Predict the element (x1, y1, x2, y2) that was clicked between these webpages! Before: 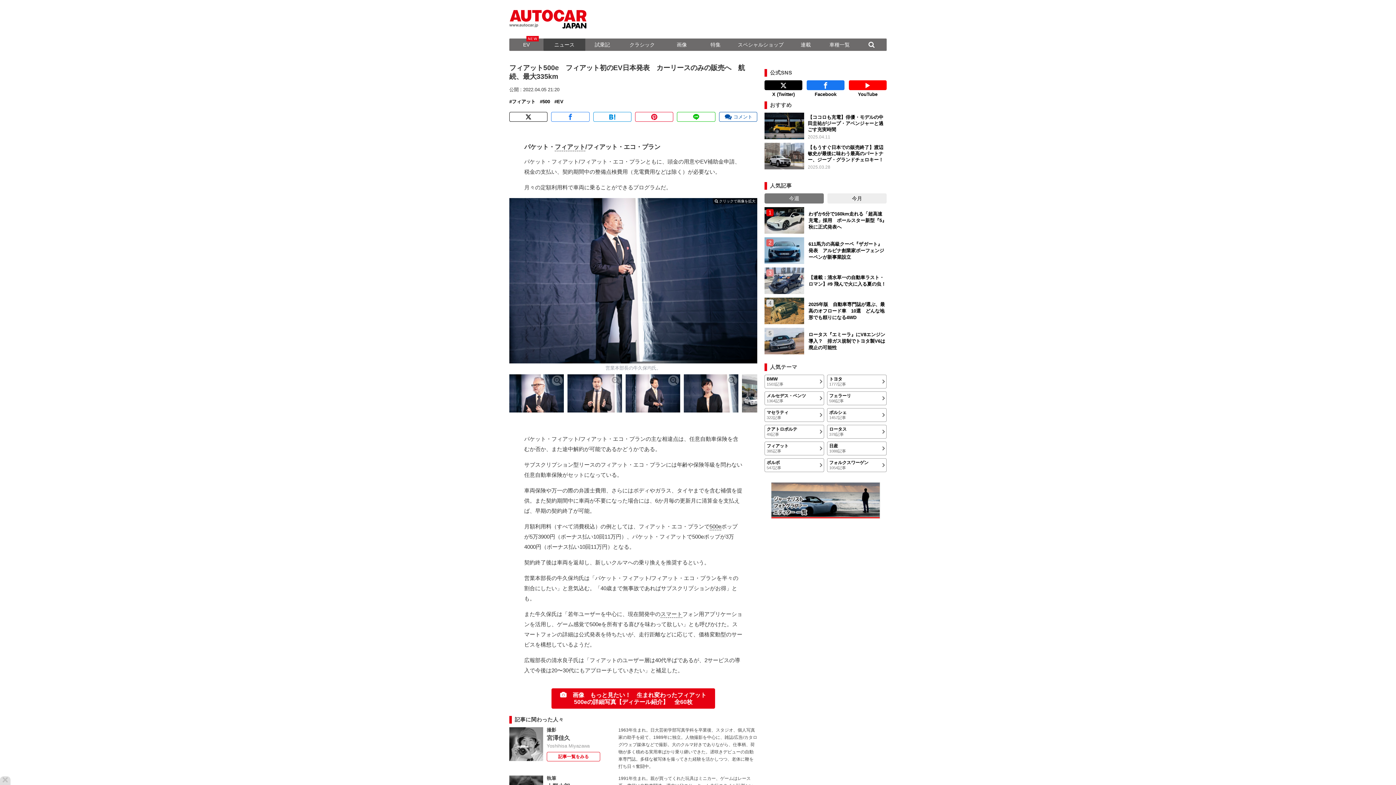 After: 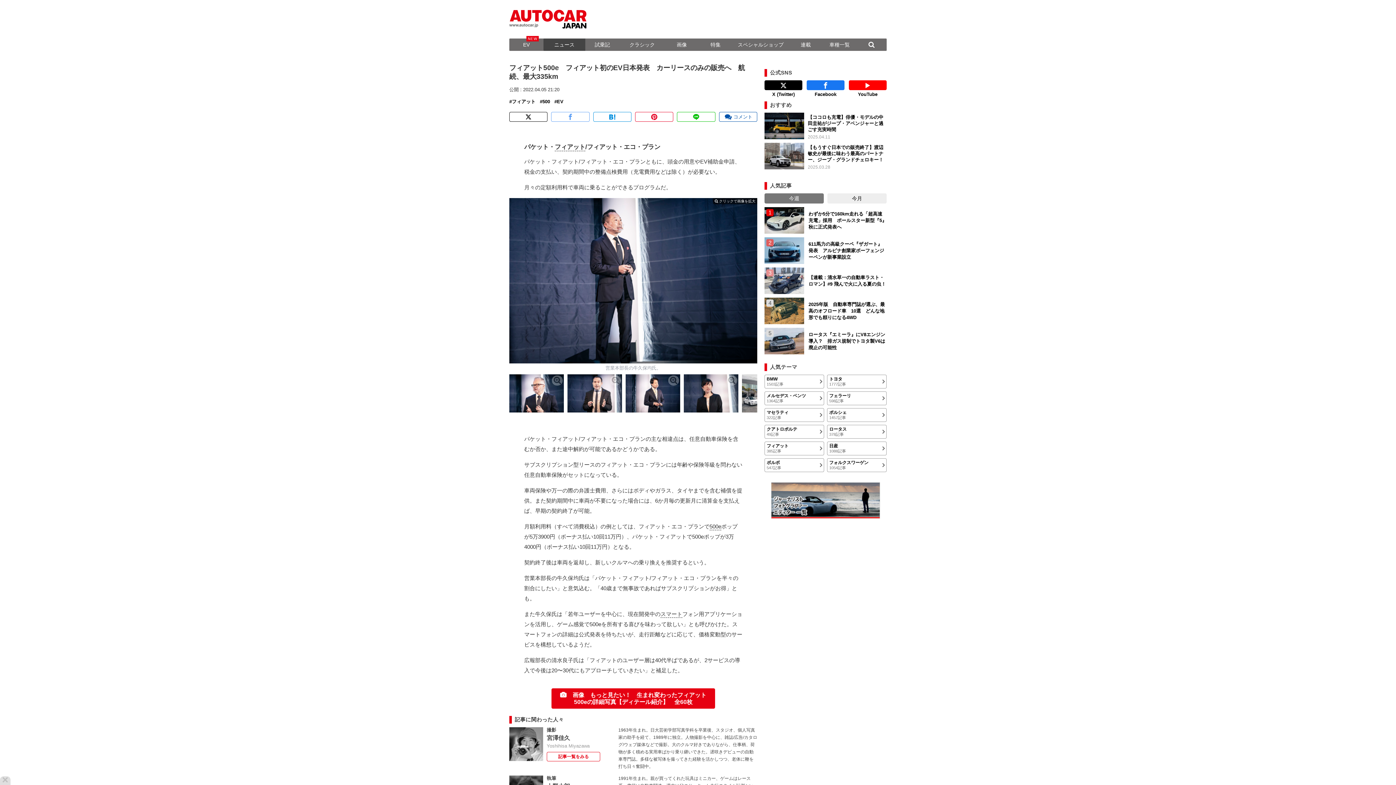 Action: bbox: (551, 112, 589, 121)